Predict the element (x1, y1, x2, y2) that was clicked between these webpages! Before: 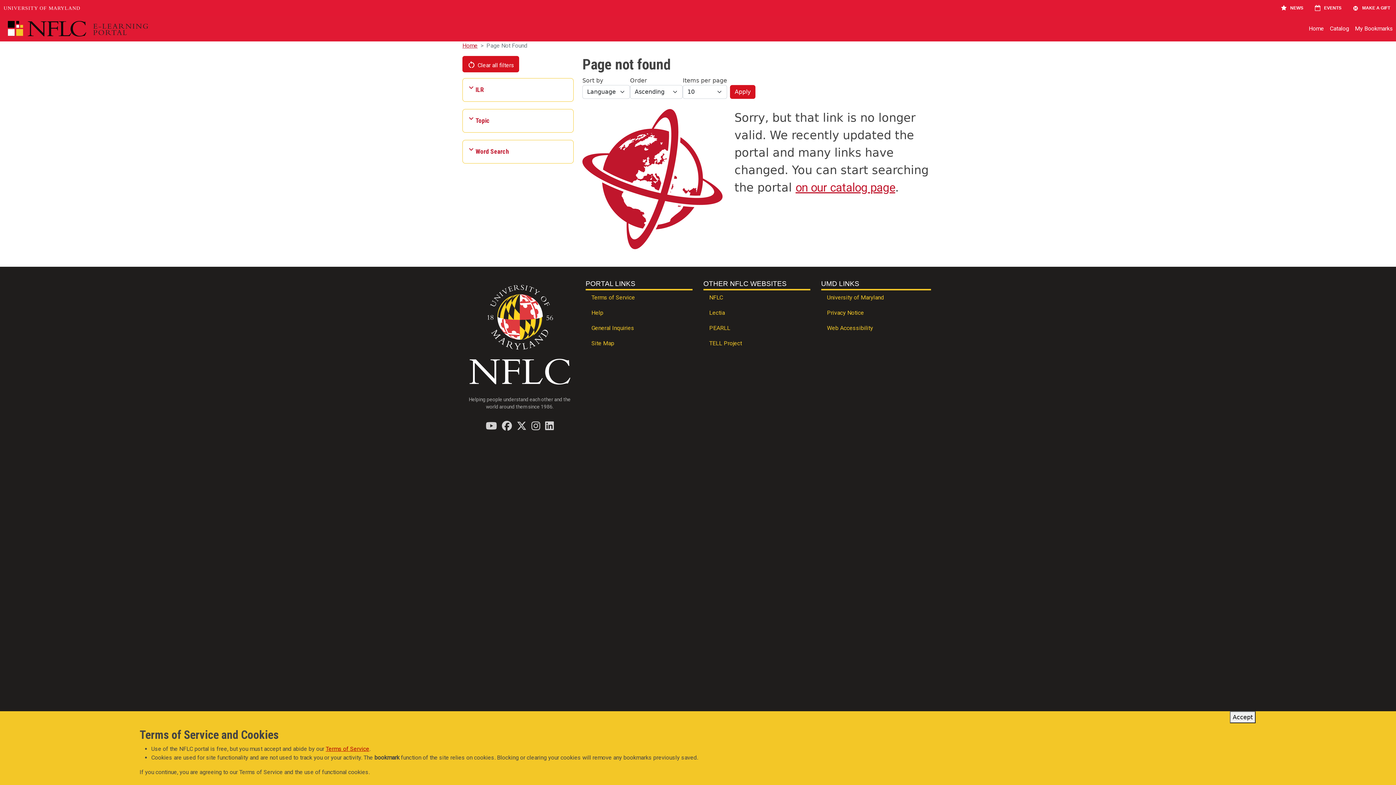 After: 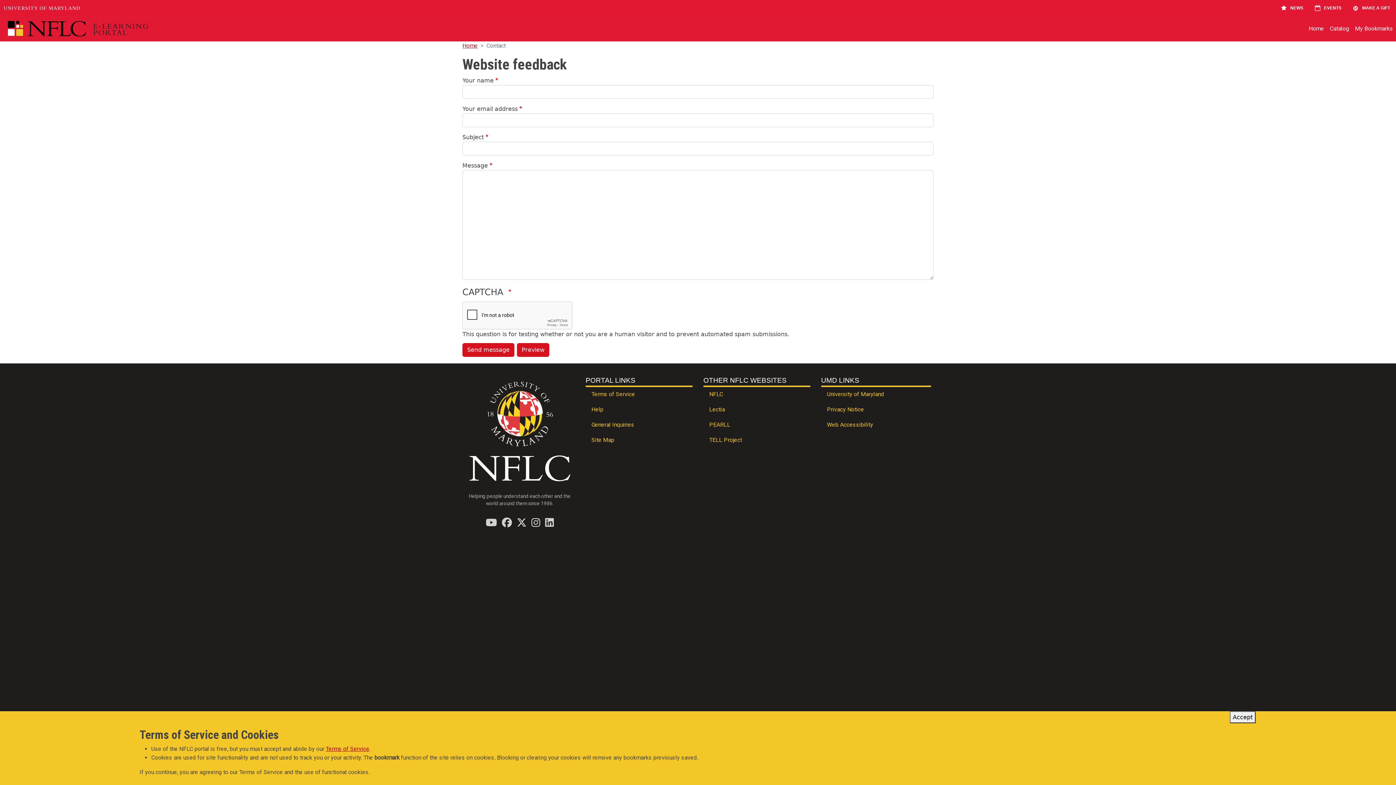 Action: label: General Inquiries bbox: (585, 321, 692, 336)